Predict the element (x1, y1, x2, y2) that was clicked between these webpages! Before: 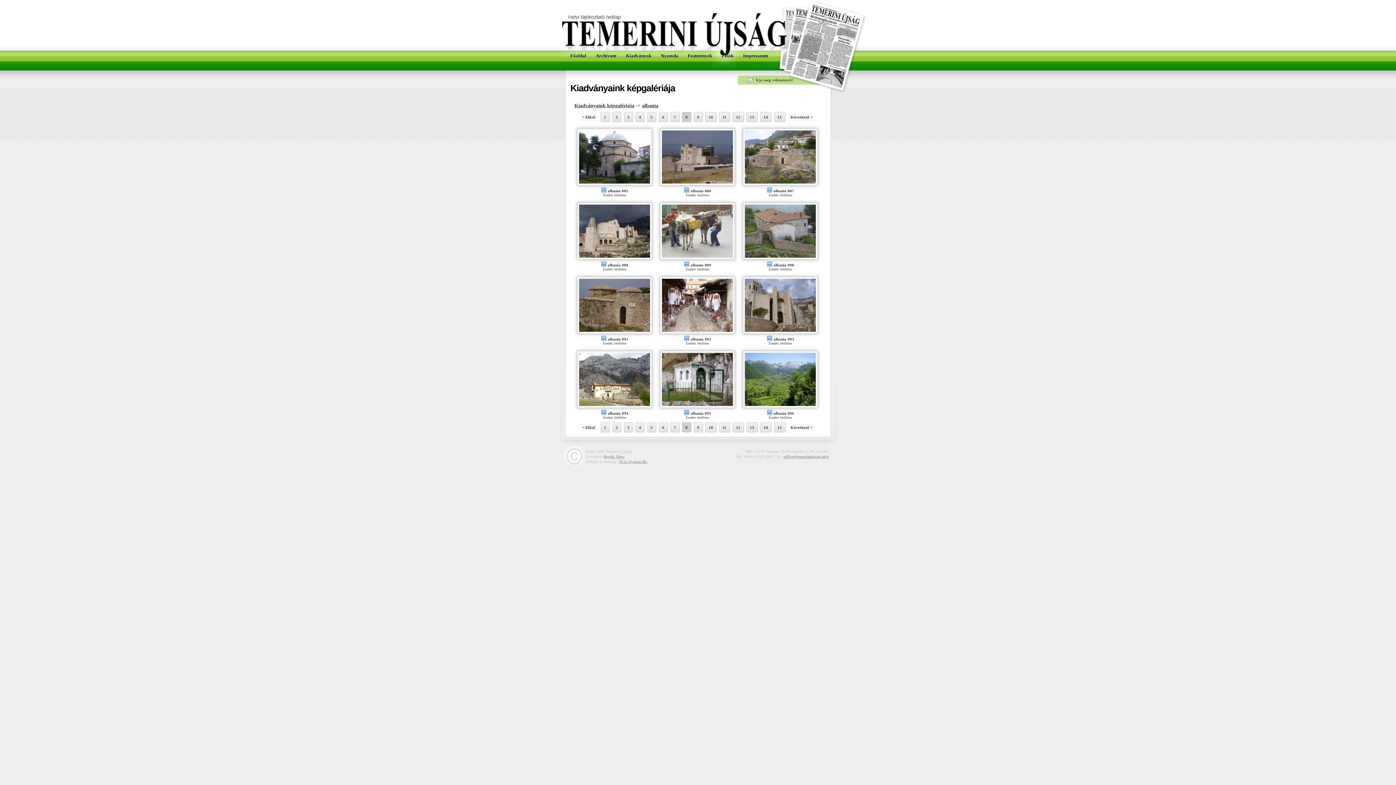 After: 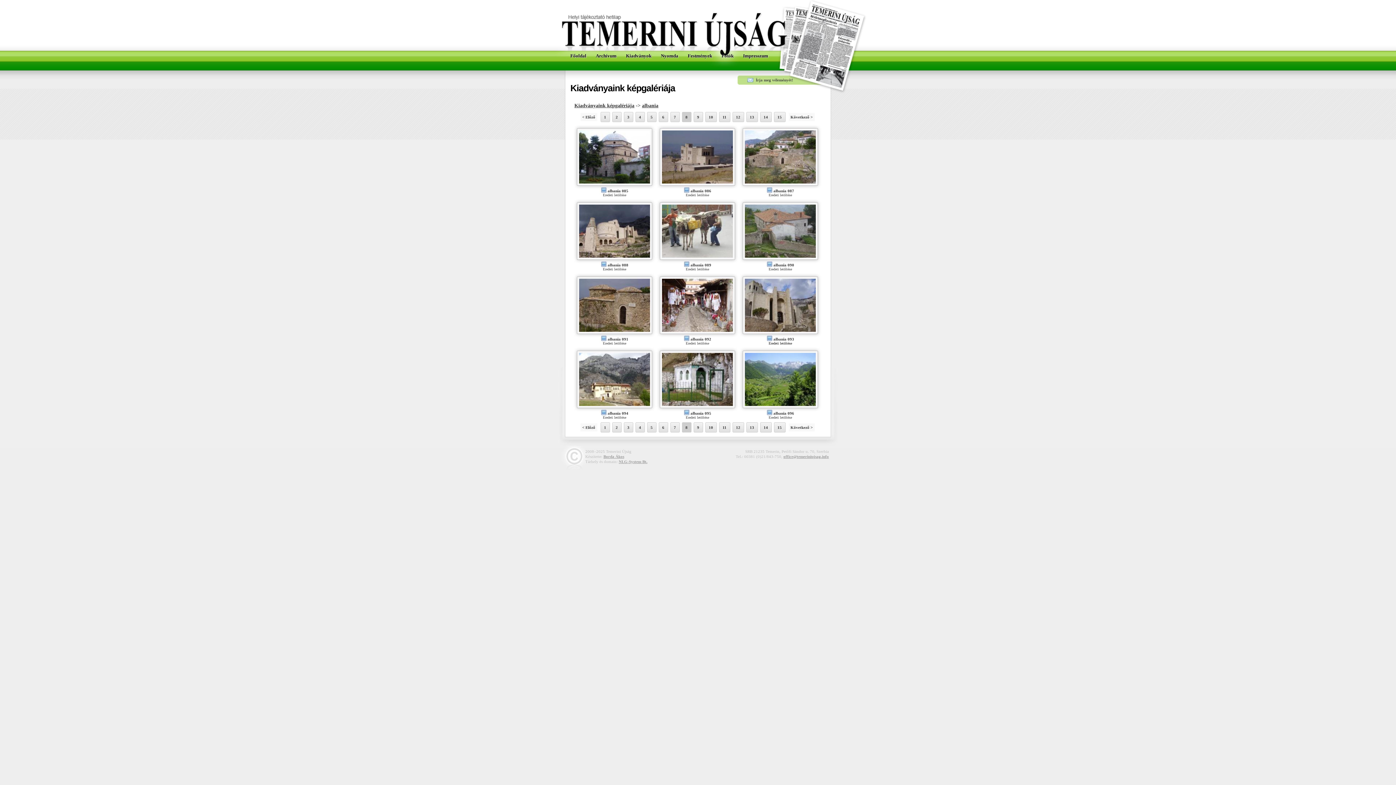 Action: bbox: (768, 341, 792, 345) label: Eredeti letöltése